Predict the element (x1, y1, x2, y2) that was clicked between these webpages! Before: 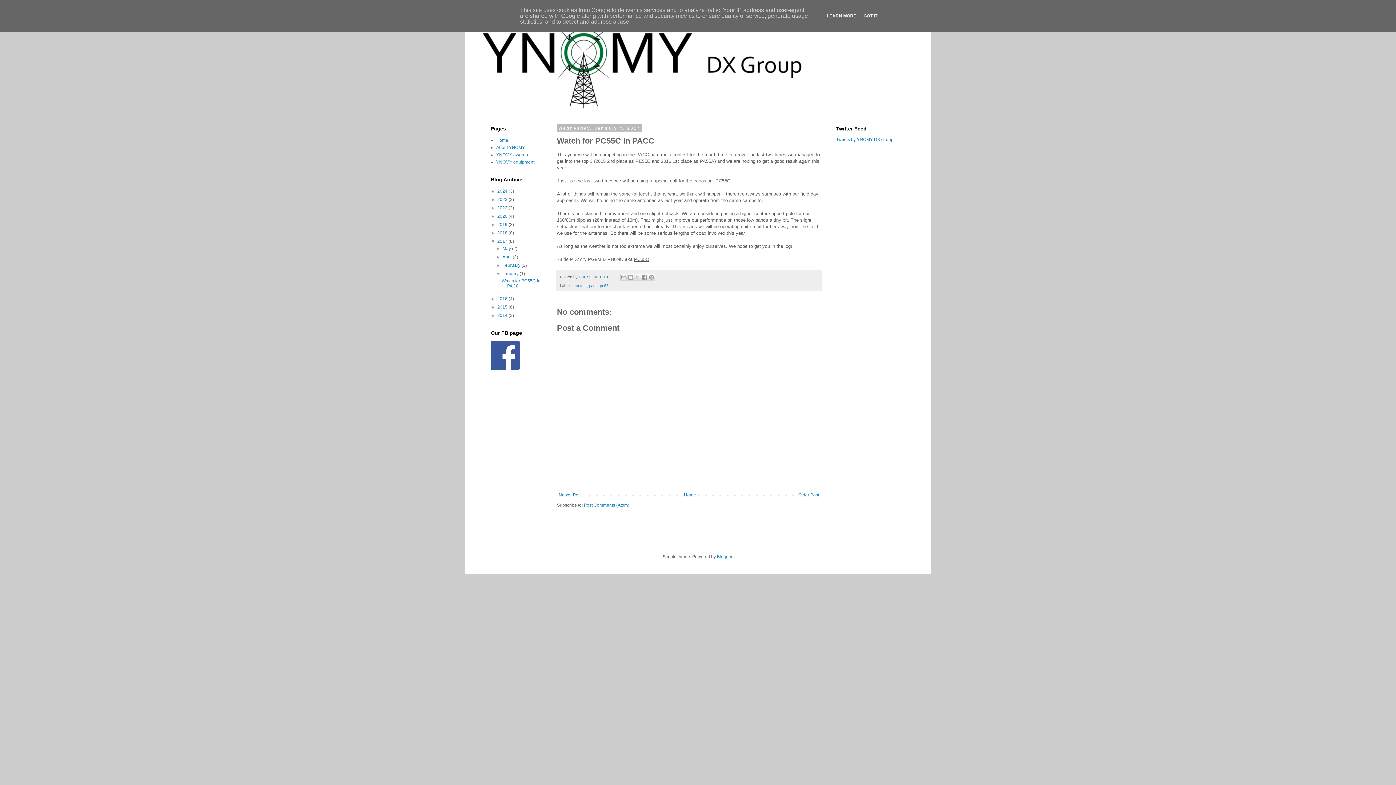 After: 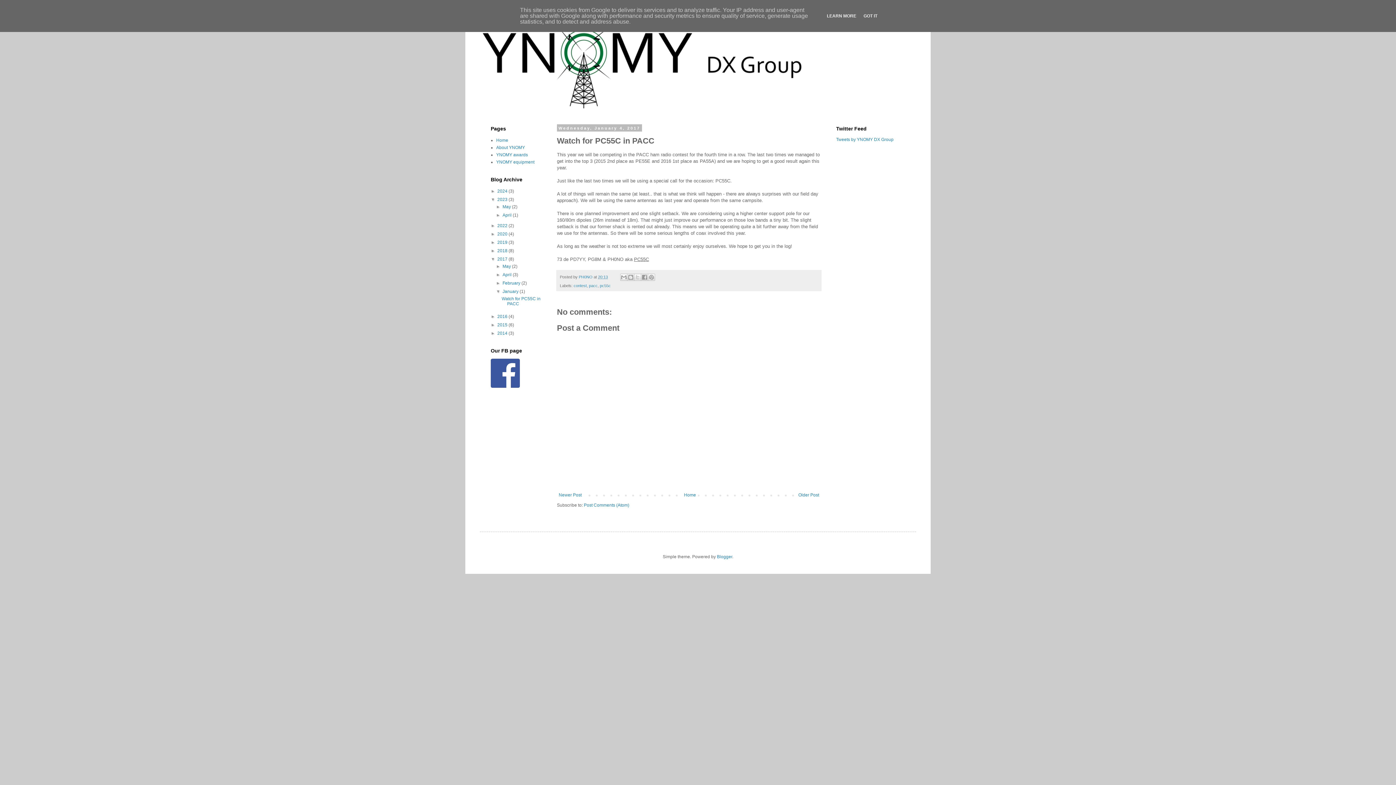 Action: bbox: (490, 197, 497, 202) label: ►  